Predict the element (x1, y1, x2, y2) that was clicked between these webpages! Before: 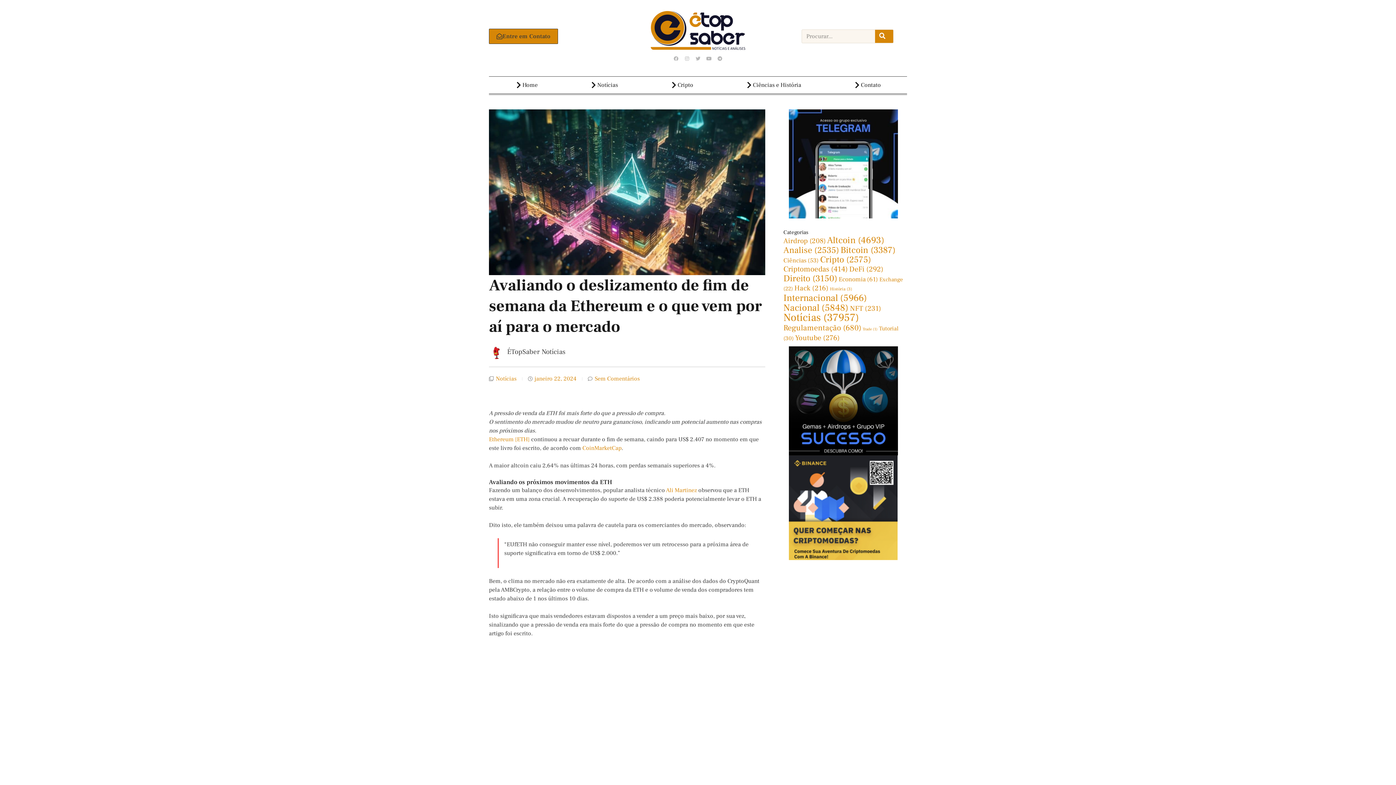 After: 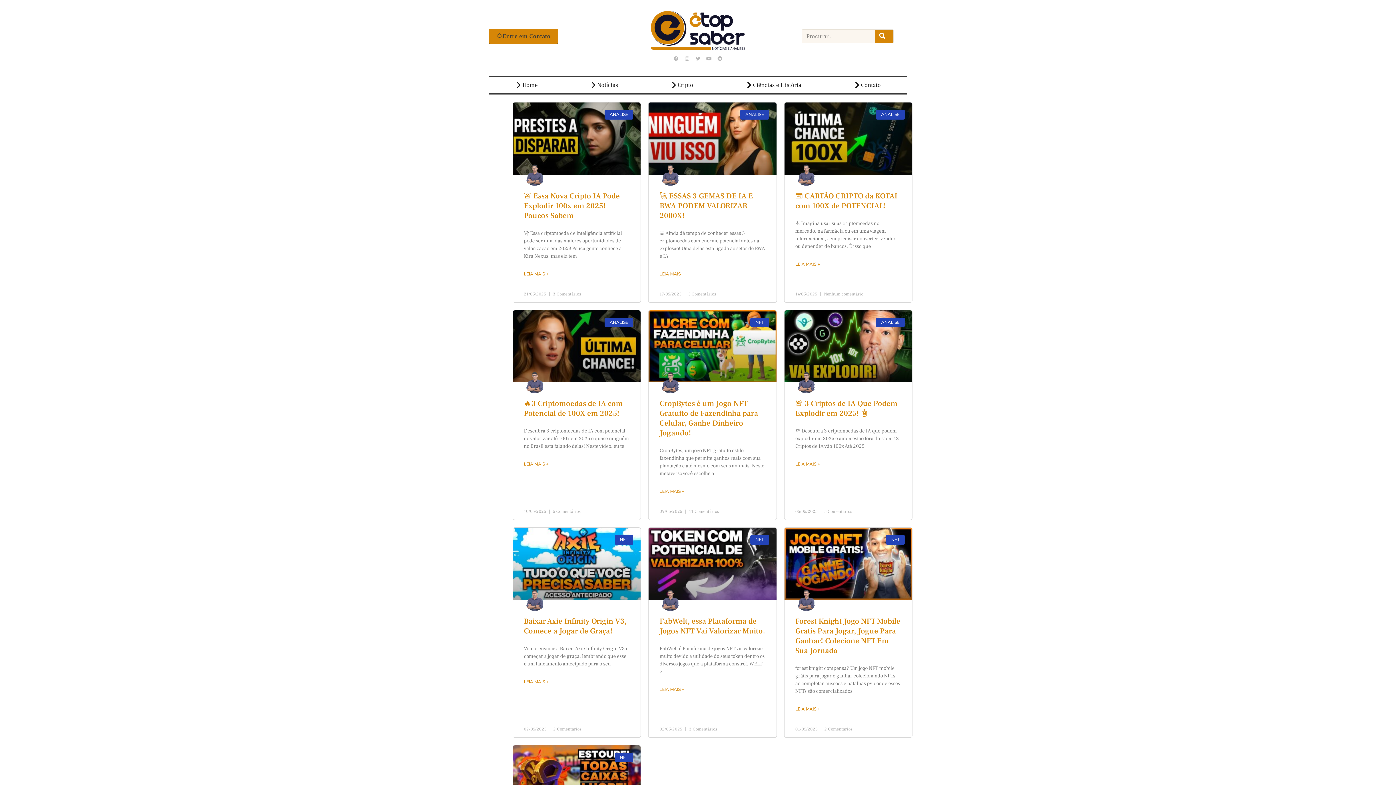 Action: bbox: (795, 333, 839, 343) label: Youtube (276 itens)